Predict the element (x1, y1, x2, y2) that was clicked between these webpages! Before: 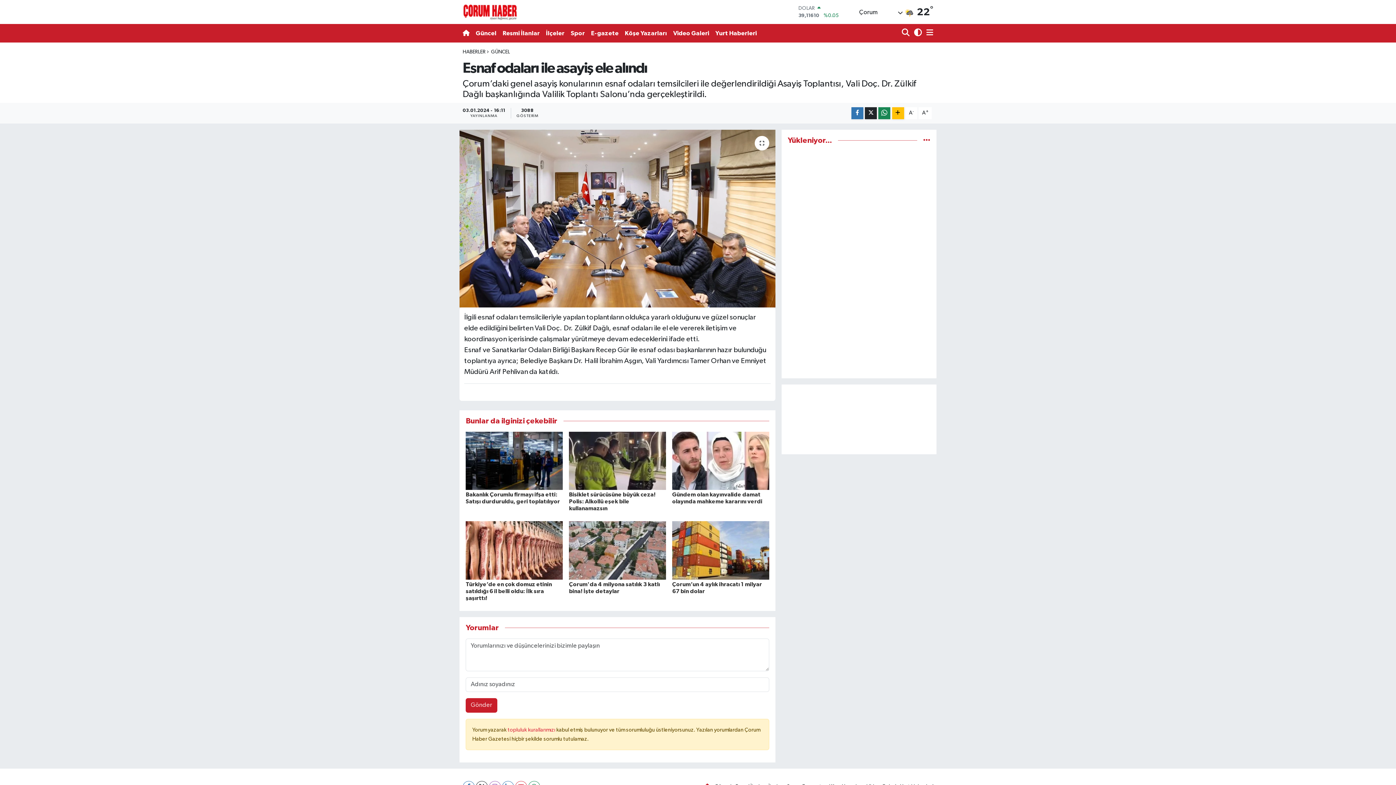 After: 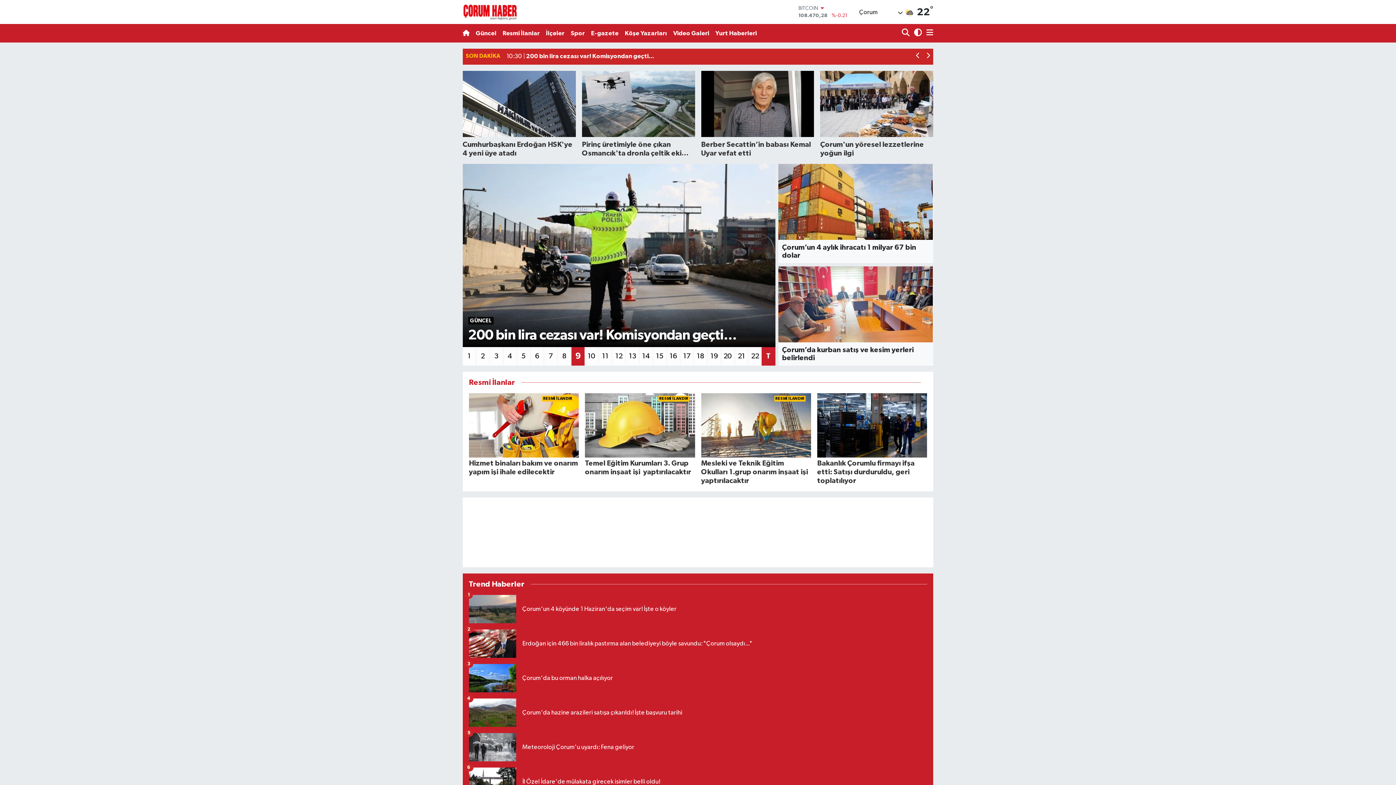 Action: bbox: (462, 1, 517, 22)